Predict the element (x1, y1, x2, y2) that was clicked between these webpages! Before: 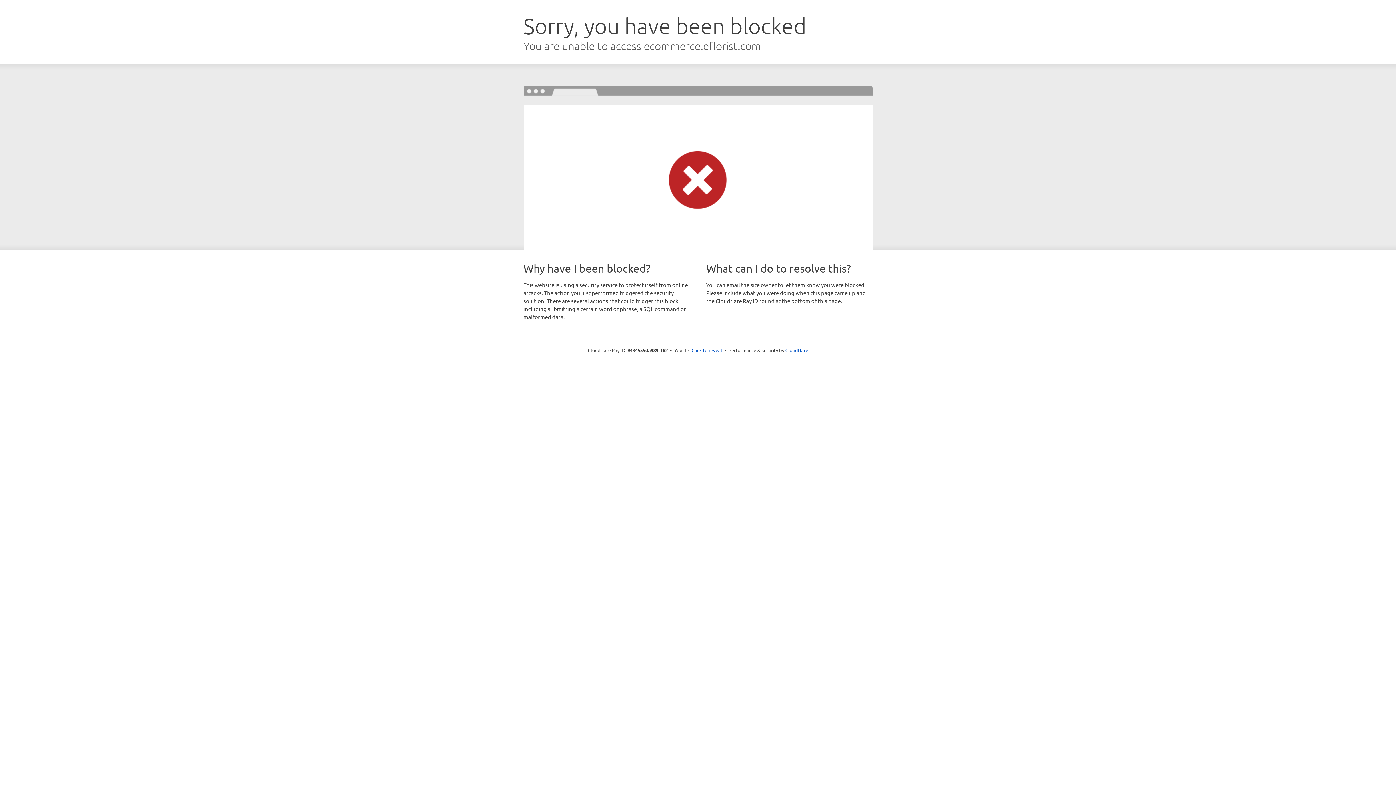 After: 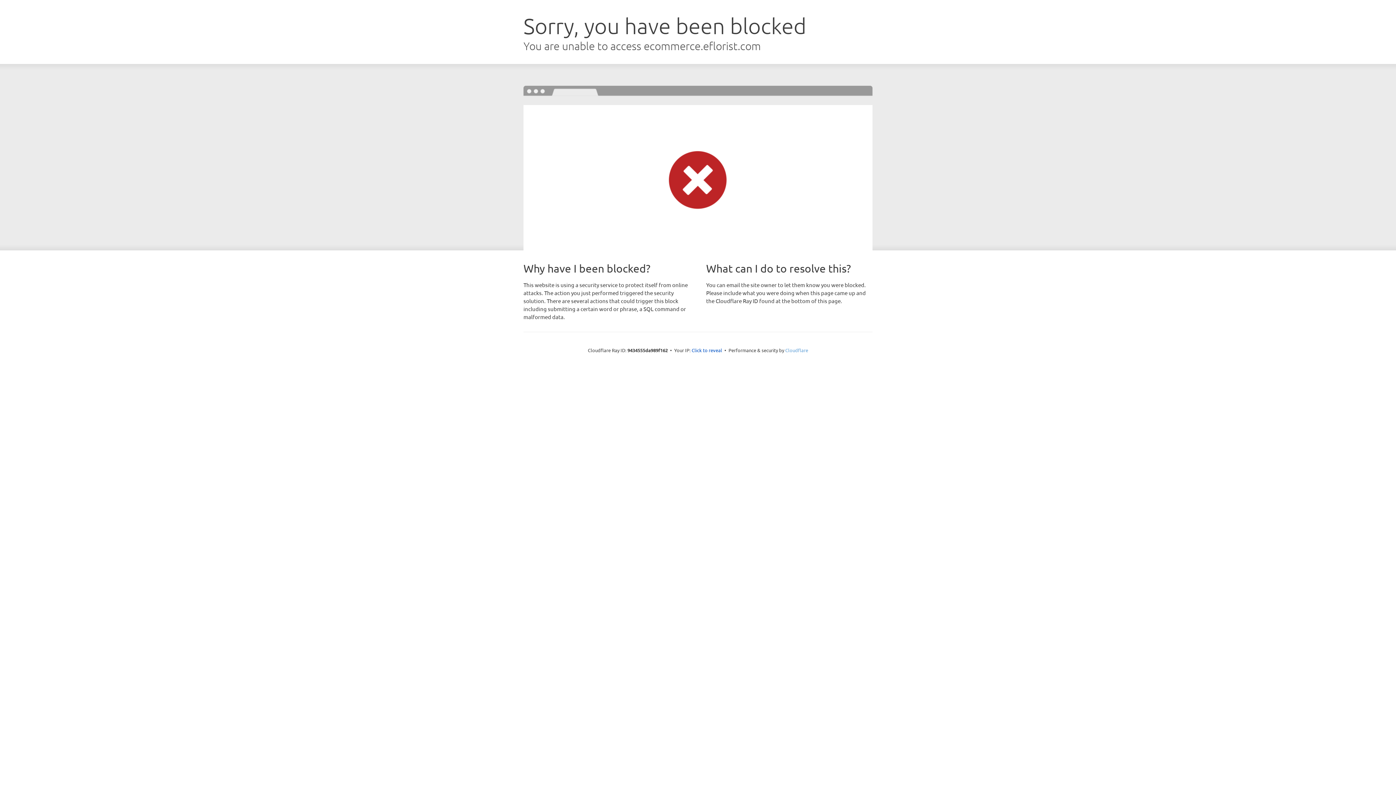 Action: bbox: (785, 347, 808, 353) label: Cloudflare